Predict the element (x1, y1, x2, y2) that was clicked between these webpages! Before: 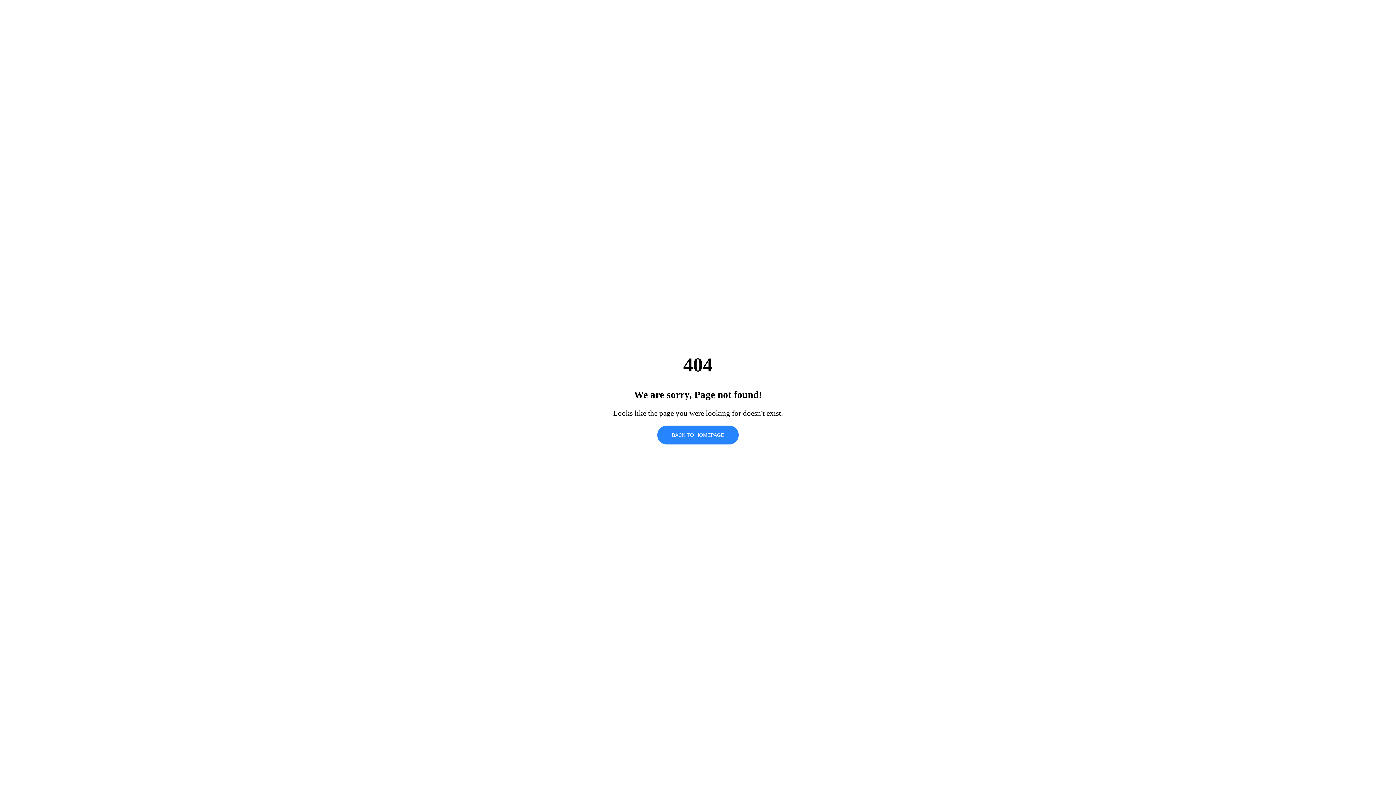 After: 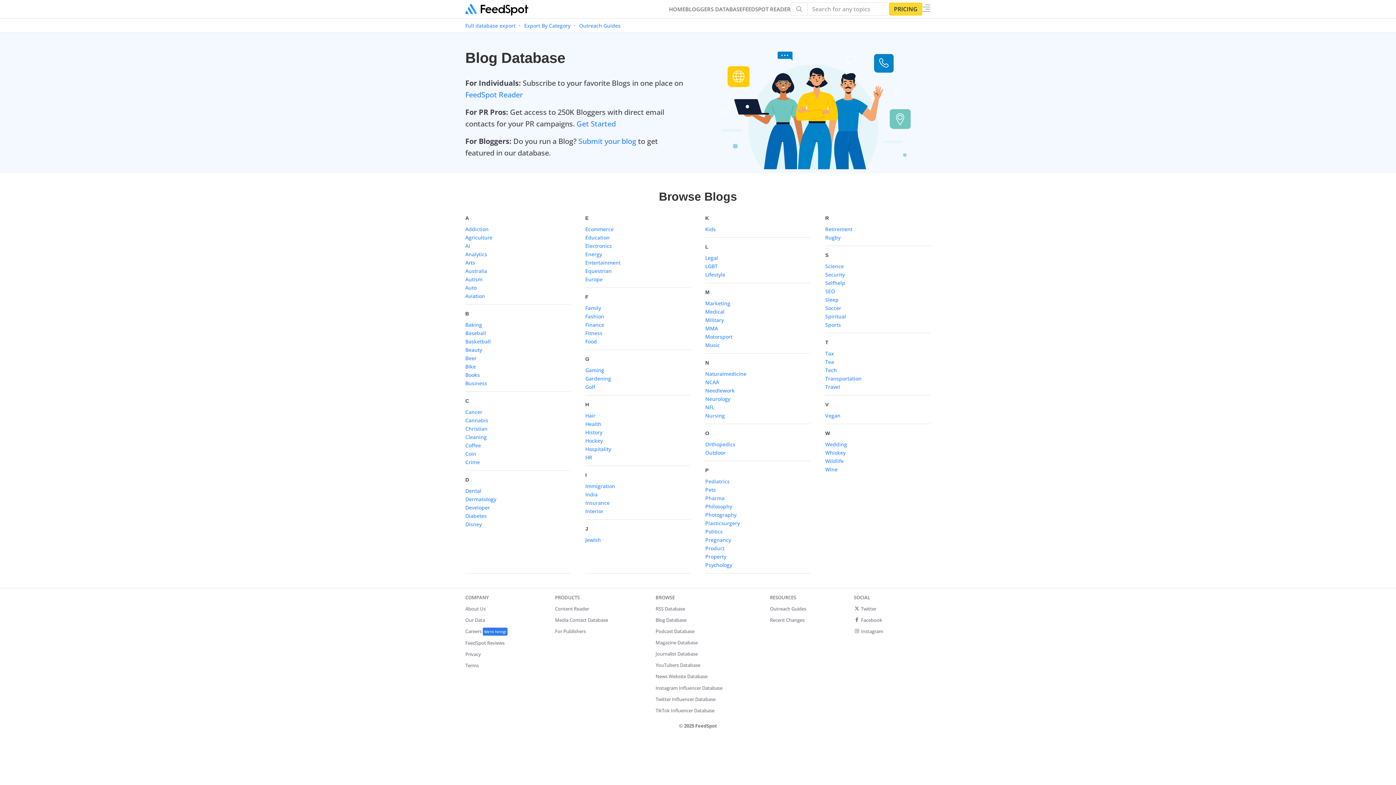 Action: bbox: (657, 425, 738, 444) label: BACK TO HOMEPAGE